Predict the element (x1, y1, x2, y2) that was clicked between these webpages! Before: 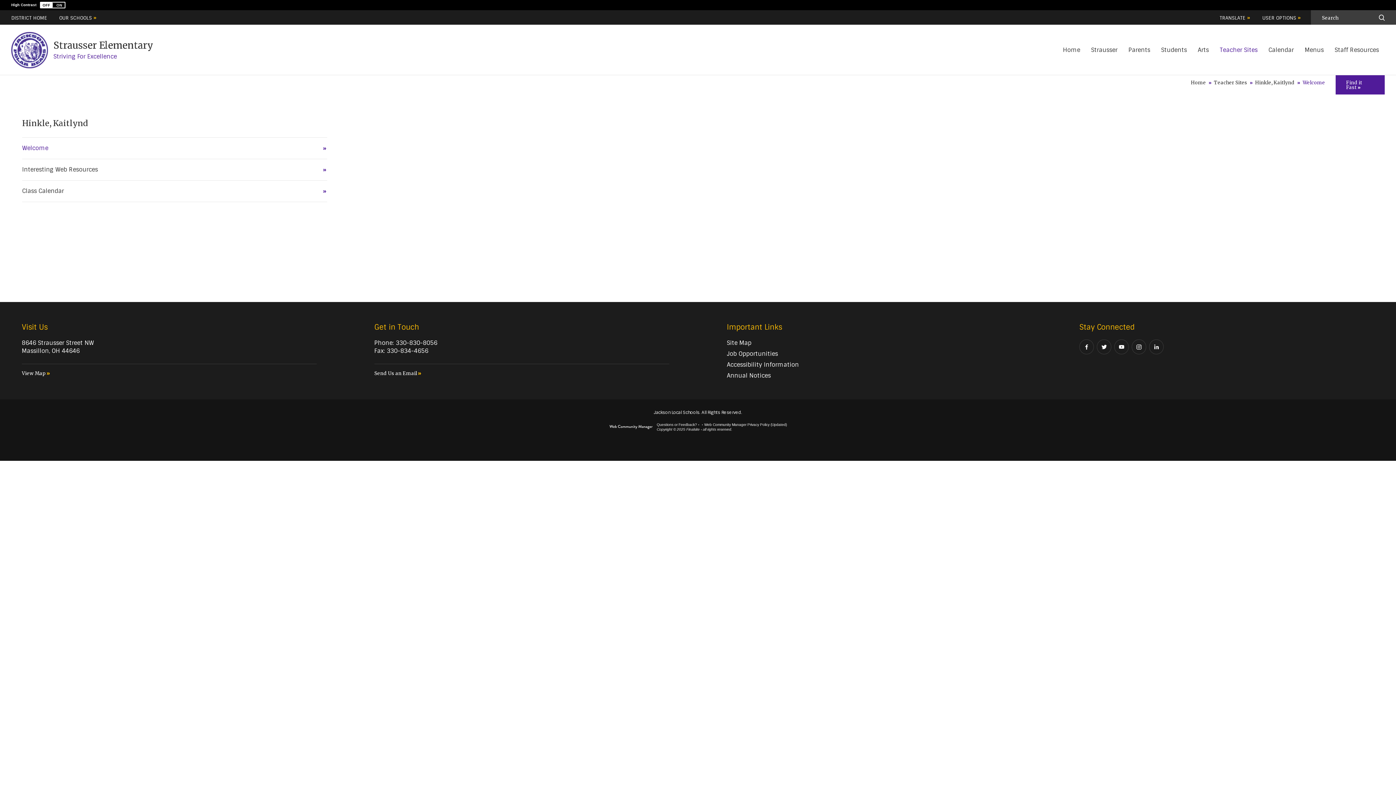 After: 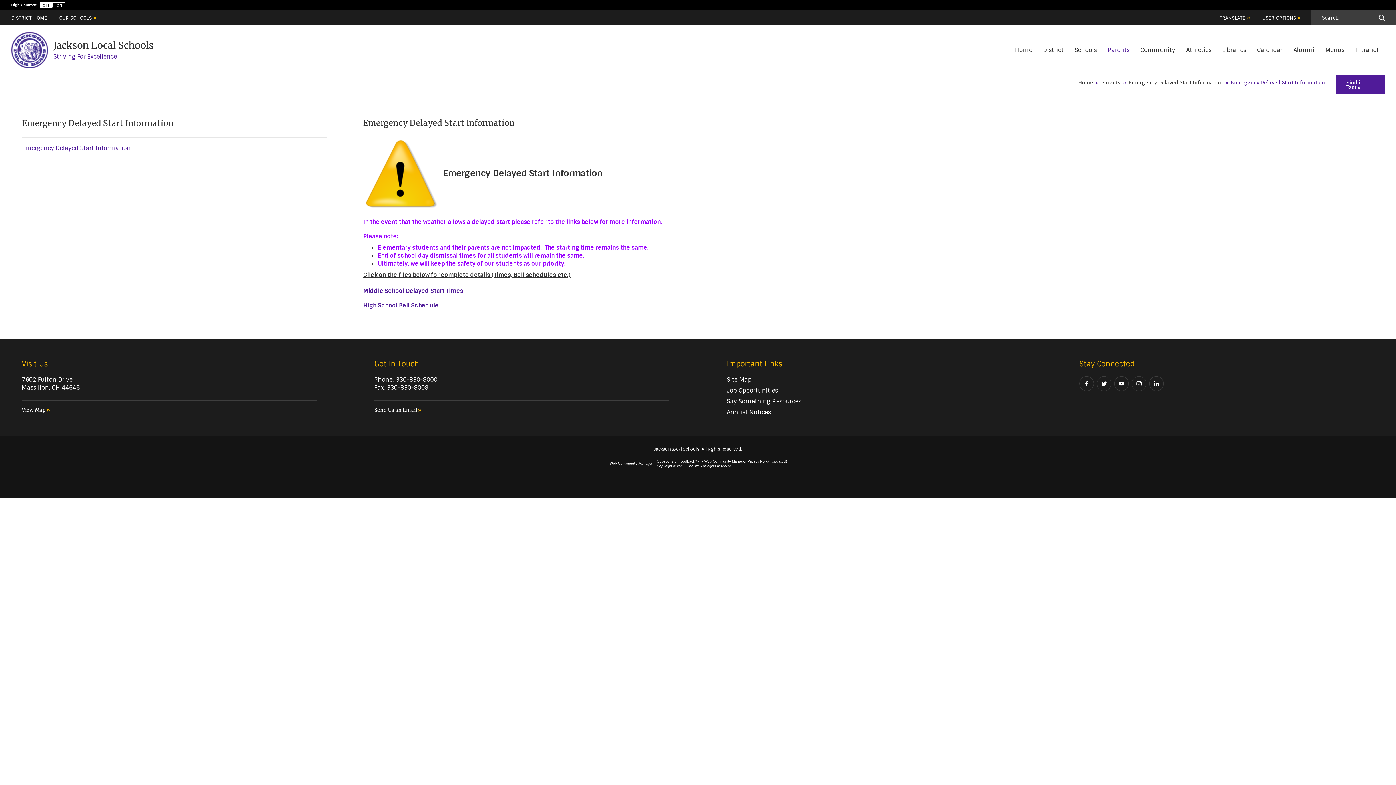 Action: label: Parents bbox: (1128, 42, 1150, 58)